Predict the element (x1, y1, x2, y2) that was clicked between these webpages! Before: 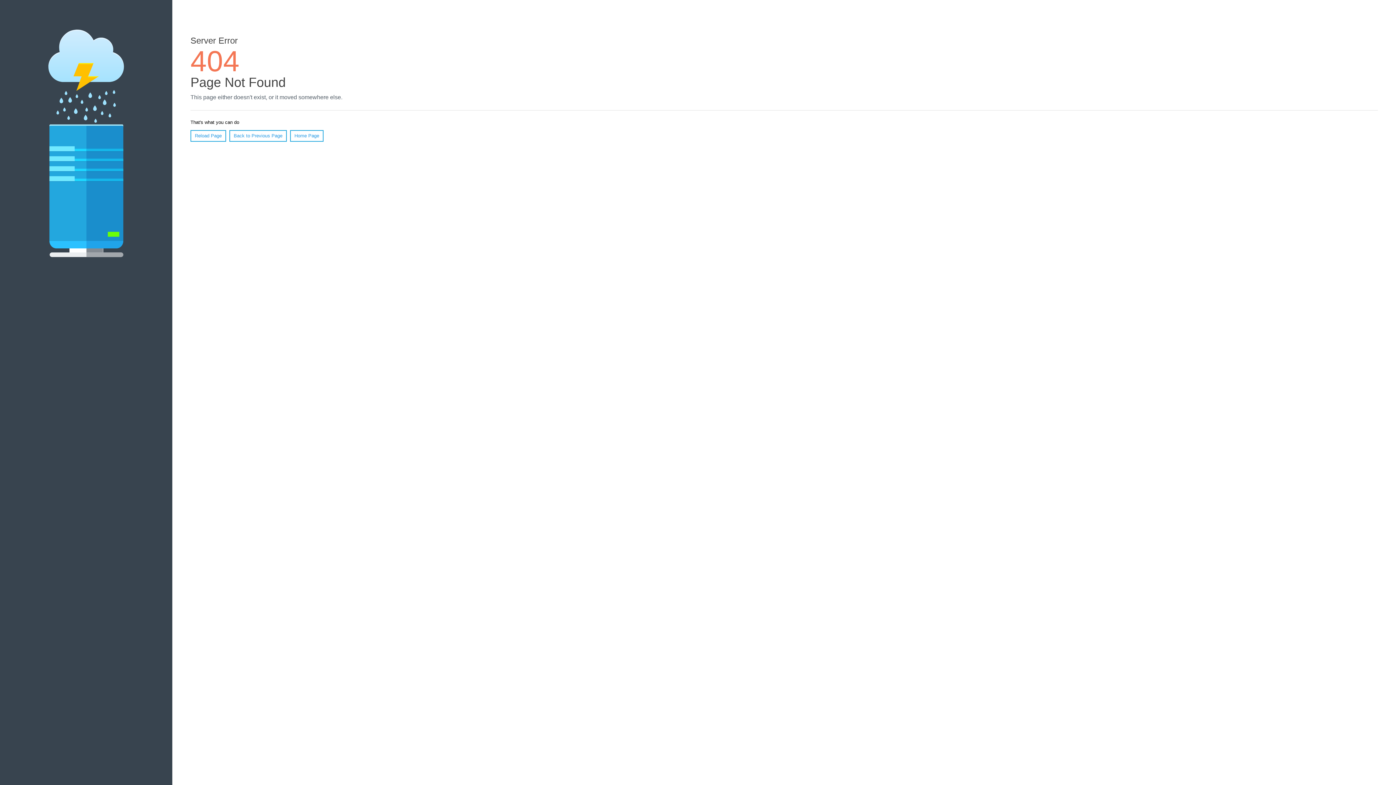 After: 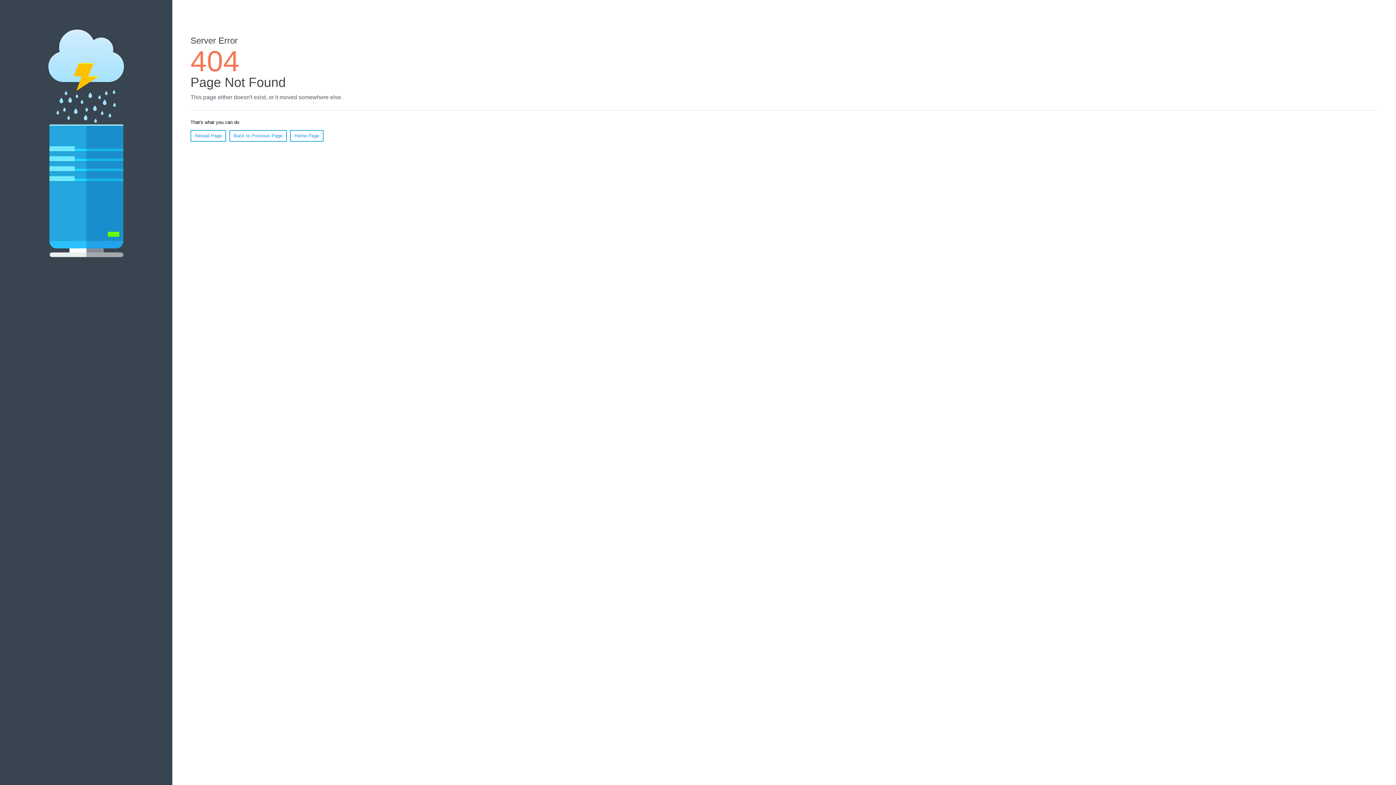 Action: label: Reload Page bbox: (190, 130, 226, 141)